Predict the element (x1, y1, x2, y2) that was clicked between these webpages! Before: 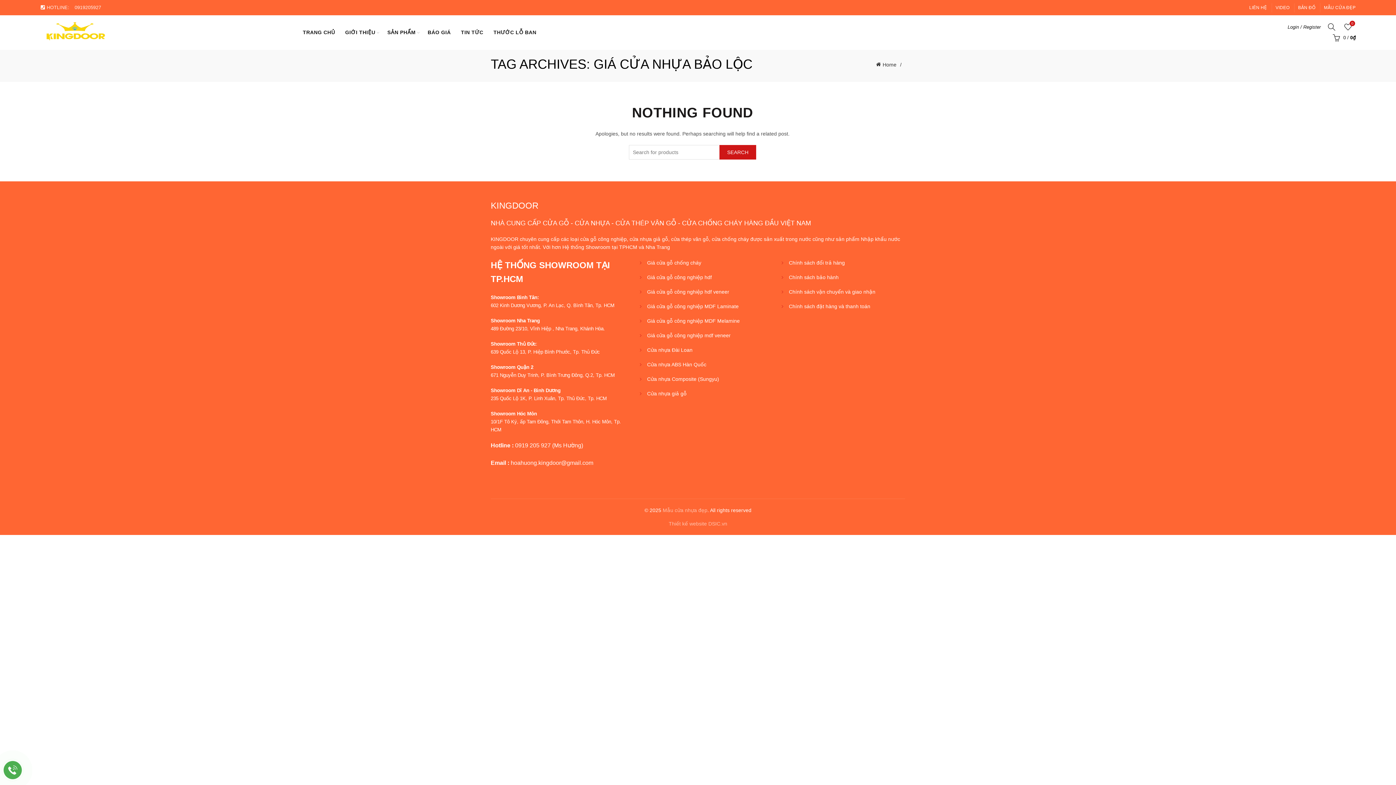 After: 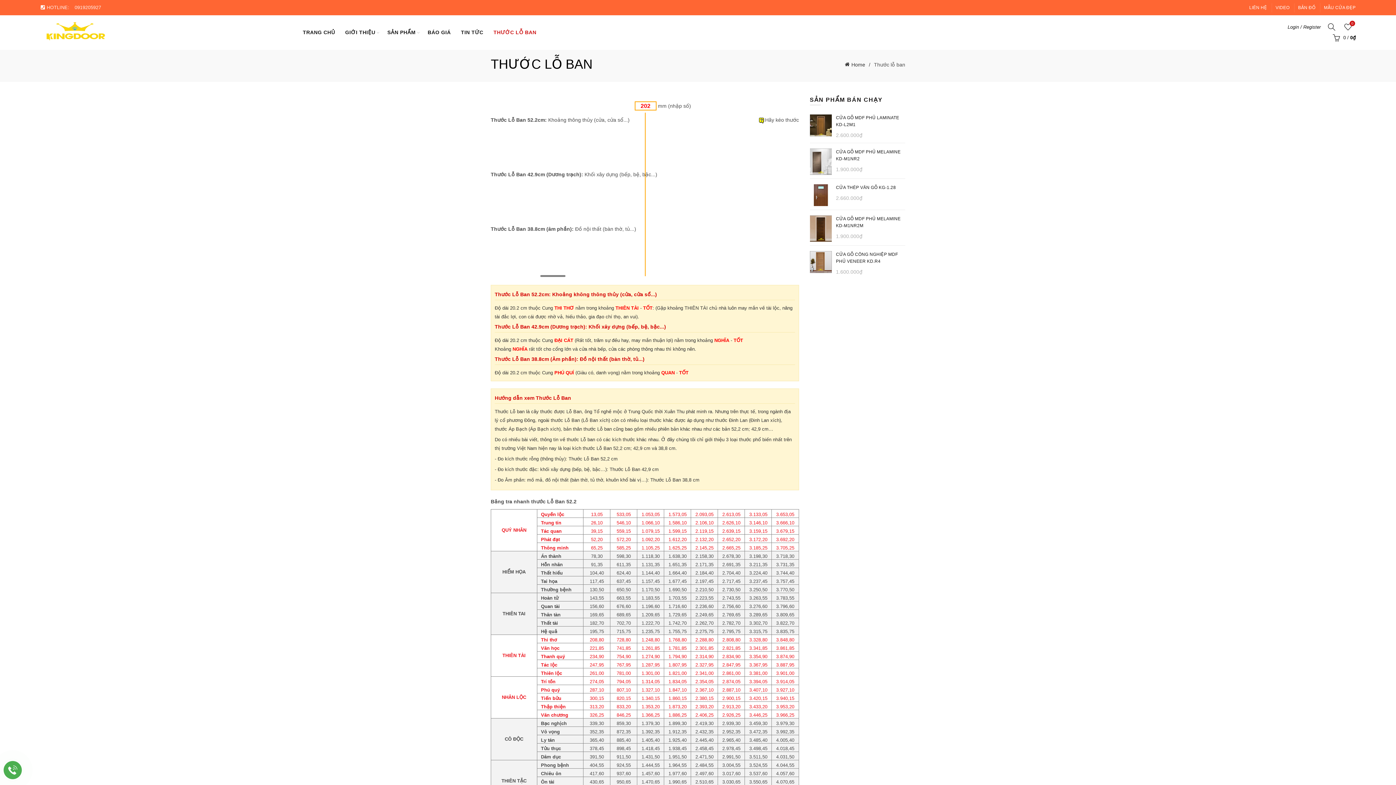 Action: label: THƯỚC LỖ BAN bbox: (488, 15, 541, 49)